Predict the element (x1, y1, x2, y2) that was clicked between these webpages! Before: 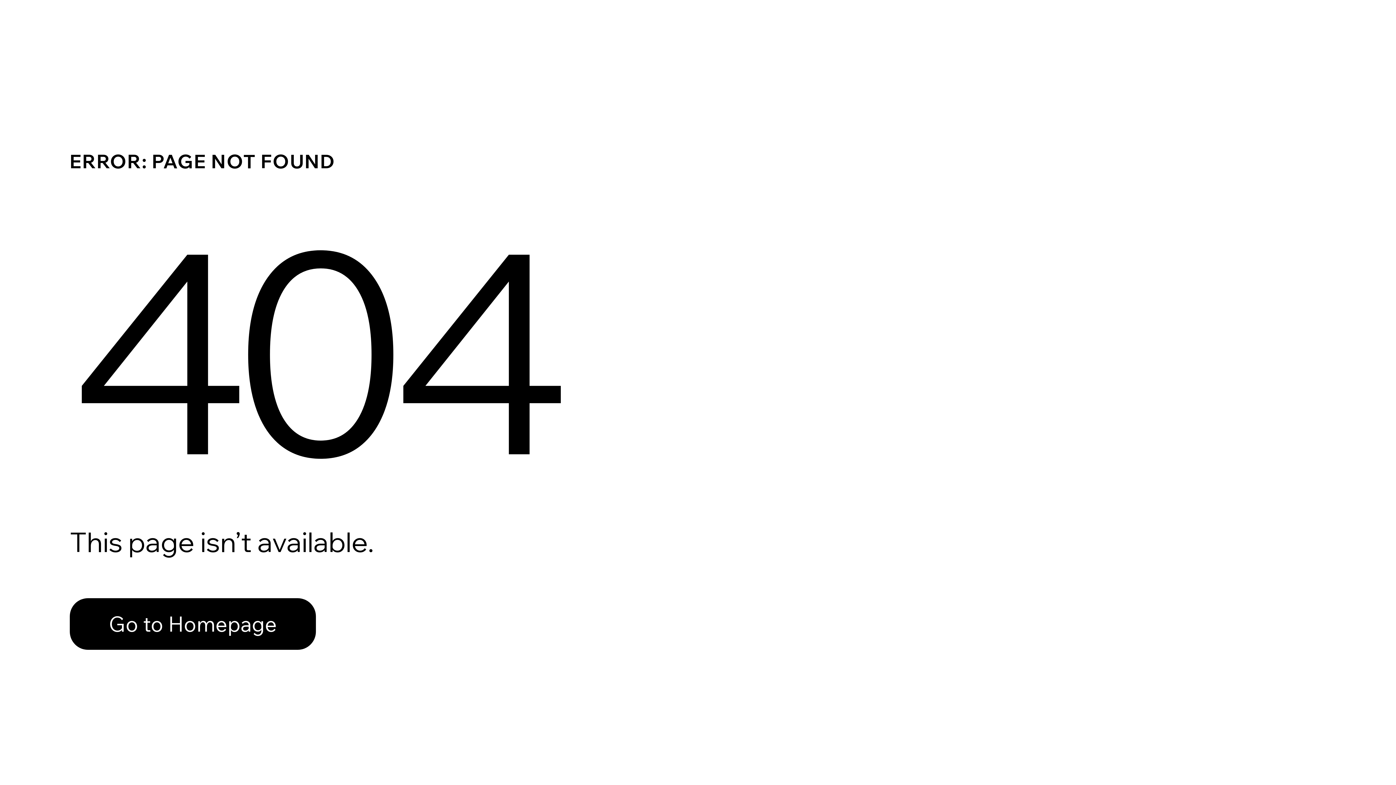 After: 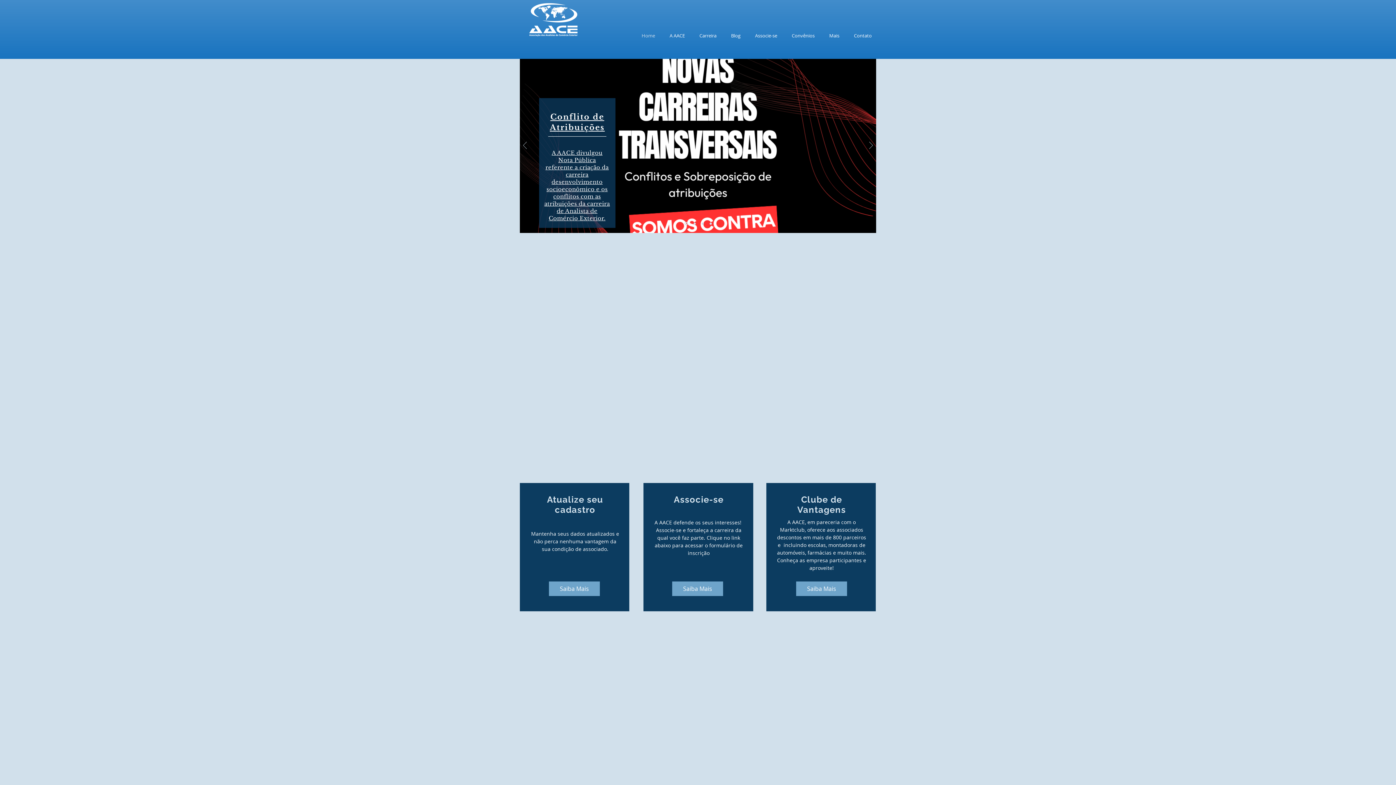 Action: label: Go to Homepage bbox: (69, 582, 768, 659)